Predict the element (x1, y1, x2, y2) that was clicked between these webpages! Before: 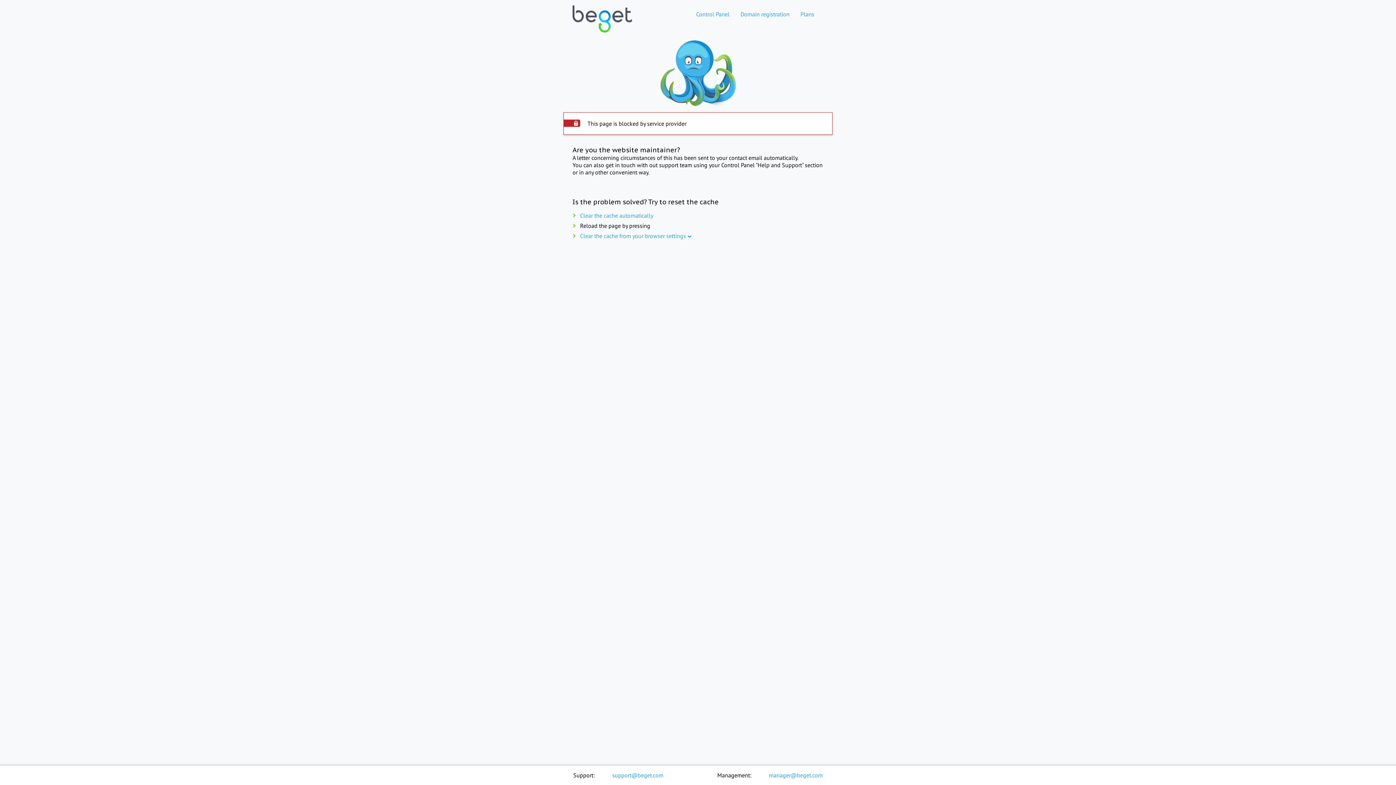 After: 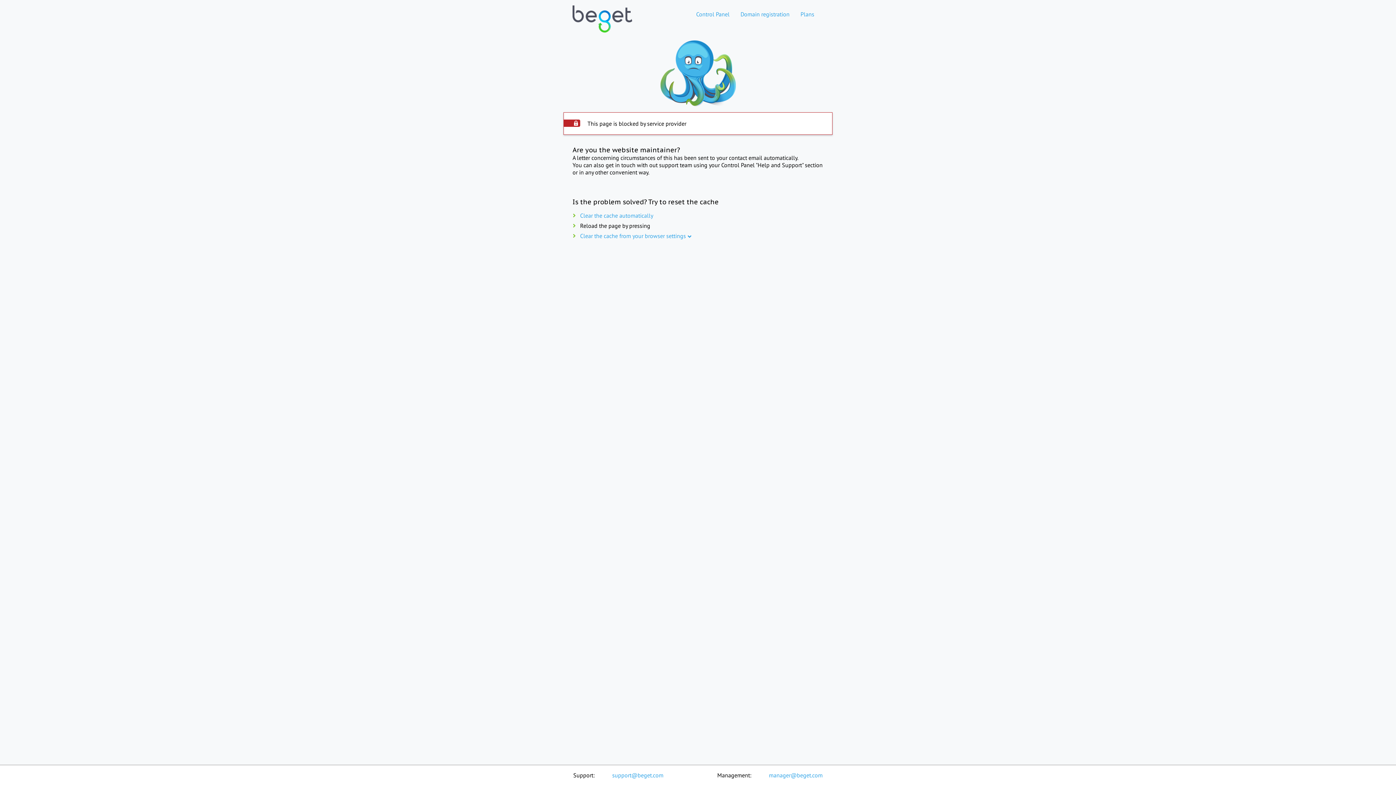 Action: bbox: (580, 211, 653, 219) label: Clear the cache automatically